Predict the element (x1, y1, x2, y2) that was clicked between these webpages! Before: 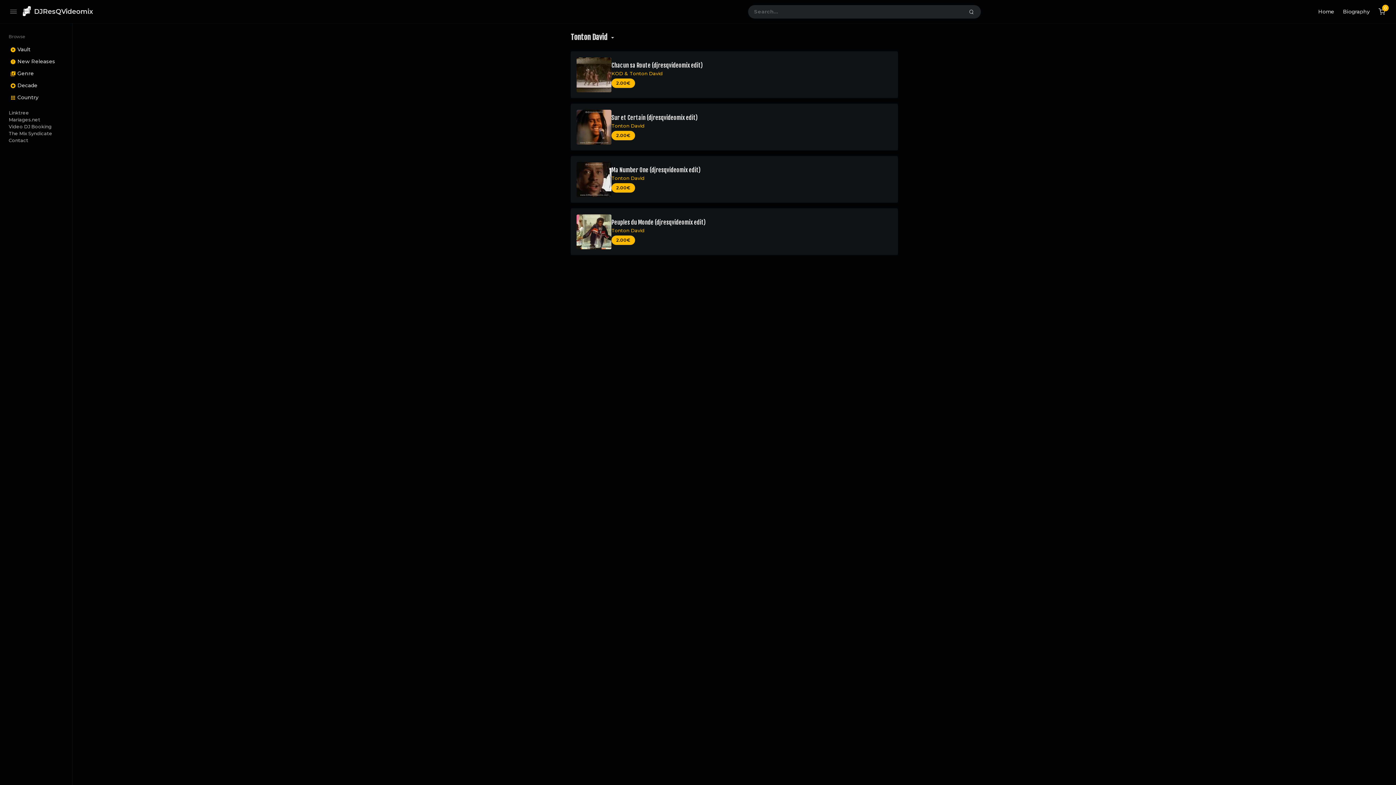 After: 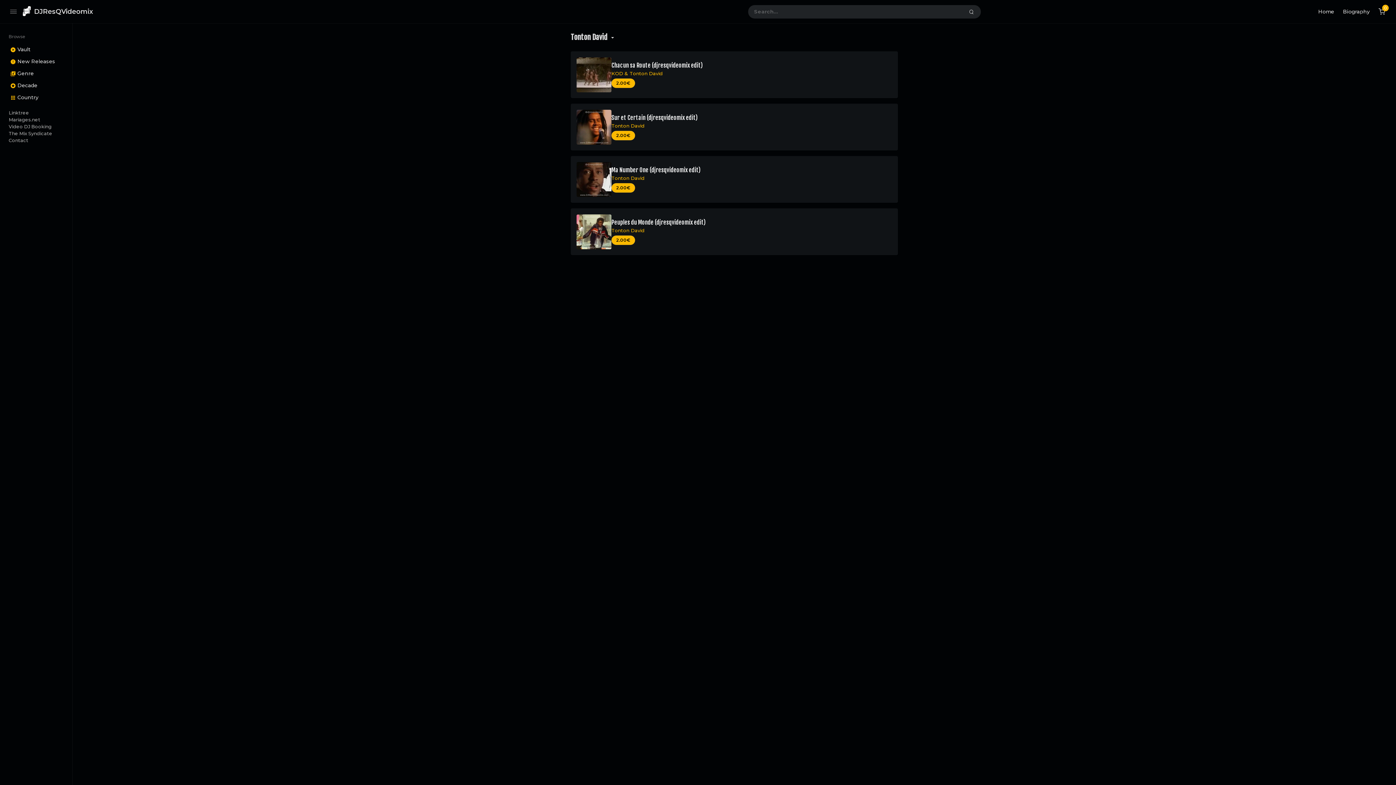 Action: bbox: (8, 137, 28, 143) label: Contact